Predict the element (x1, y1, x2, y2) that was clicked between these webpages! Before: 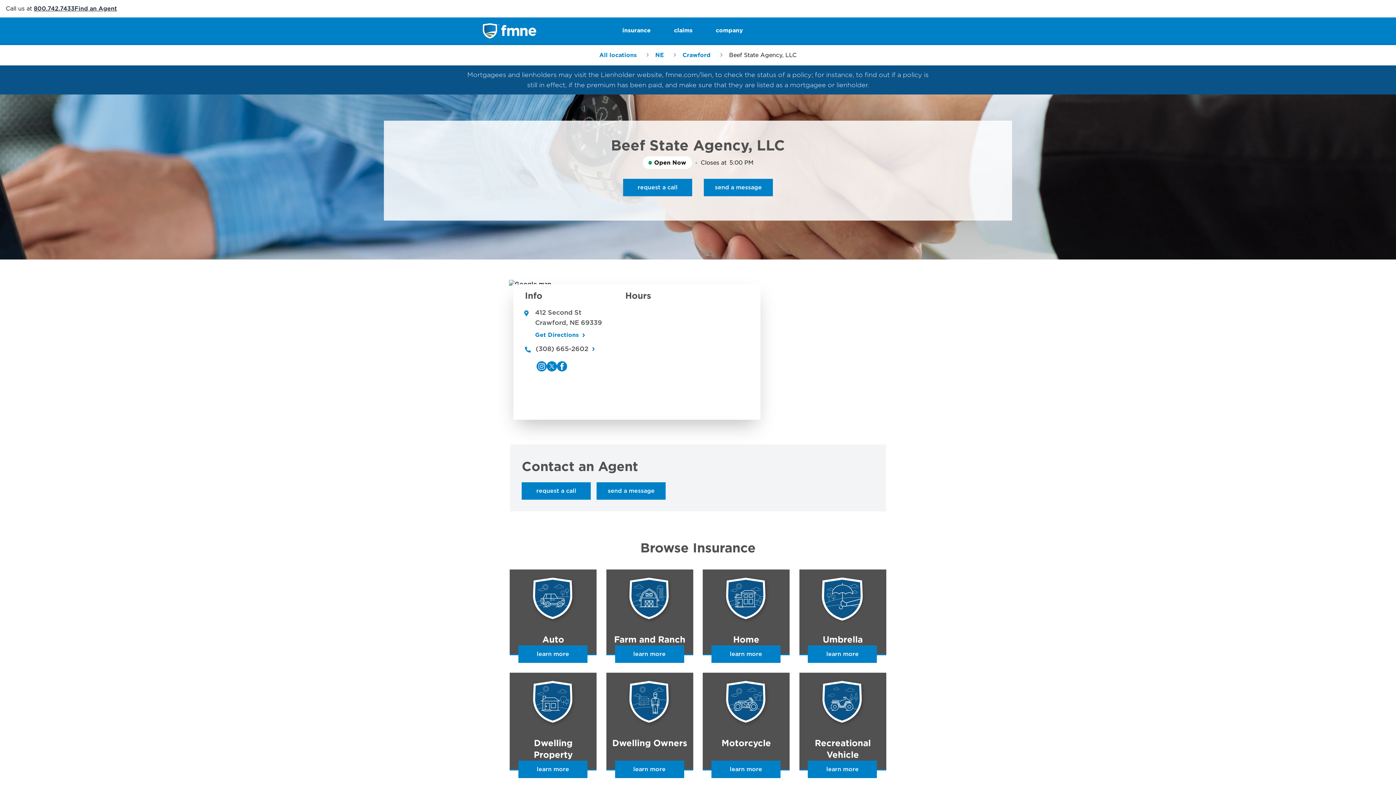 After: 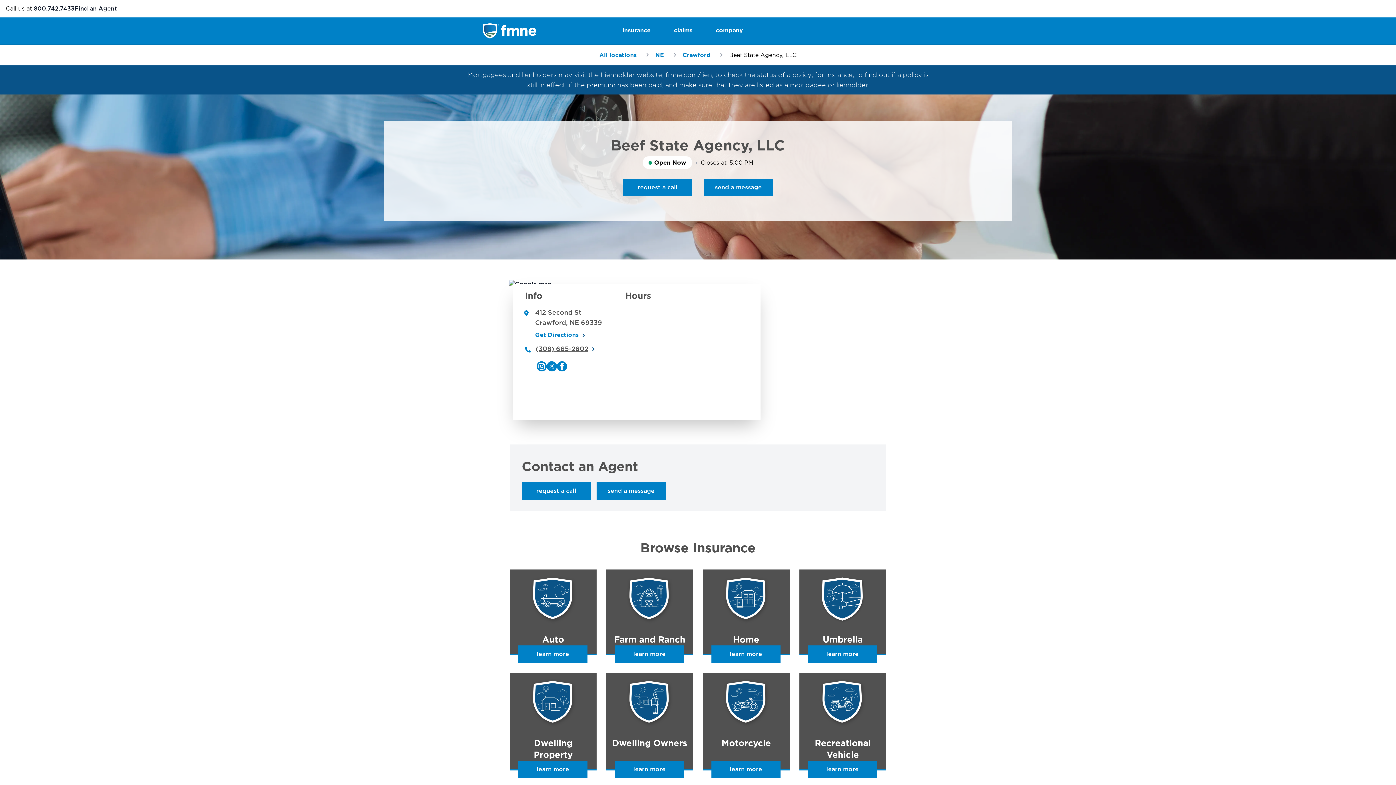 Action: bbox: (535, 344, 595, 354) label: (308) 665-2602